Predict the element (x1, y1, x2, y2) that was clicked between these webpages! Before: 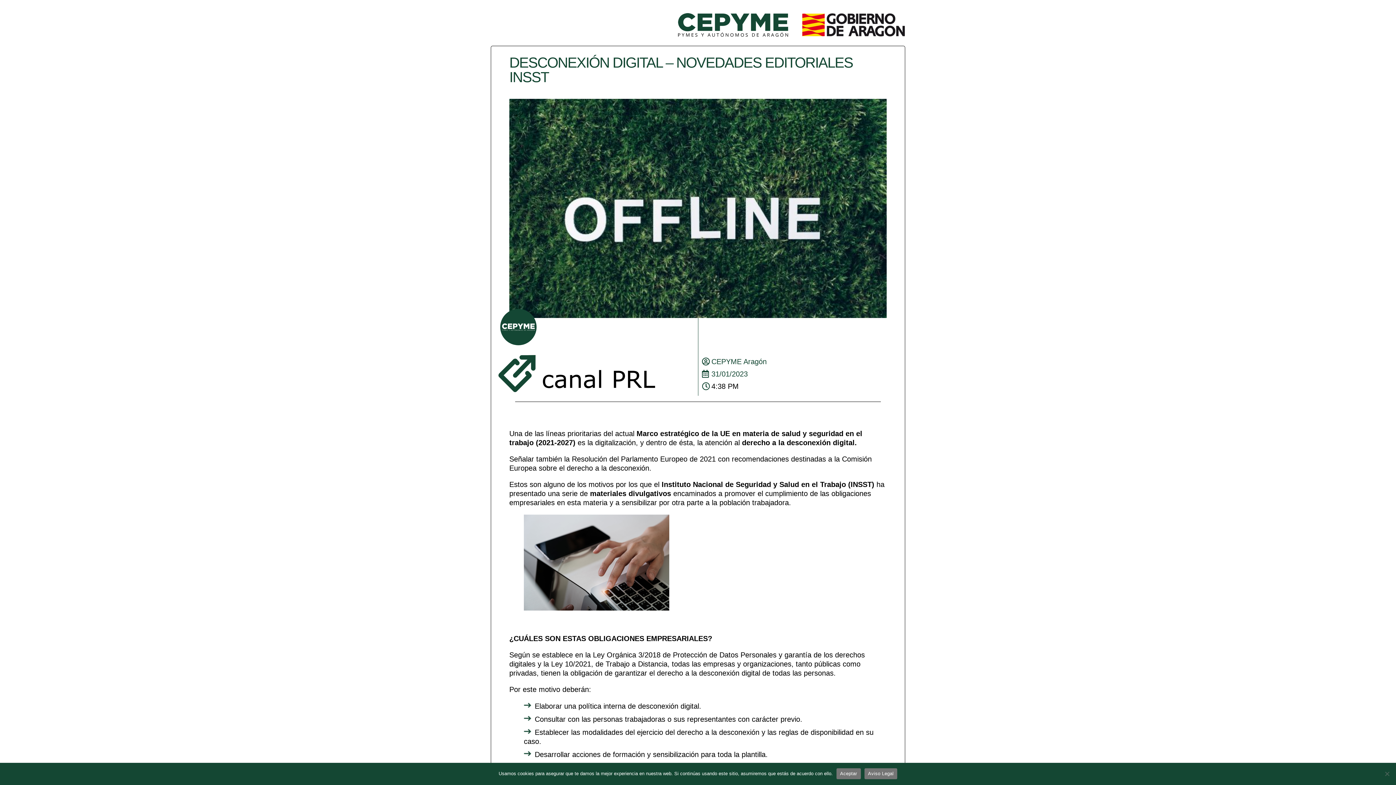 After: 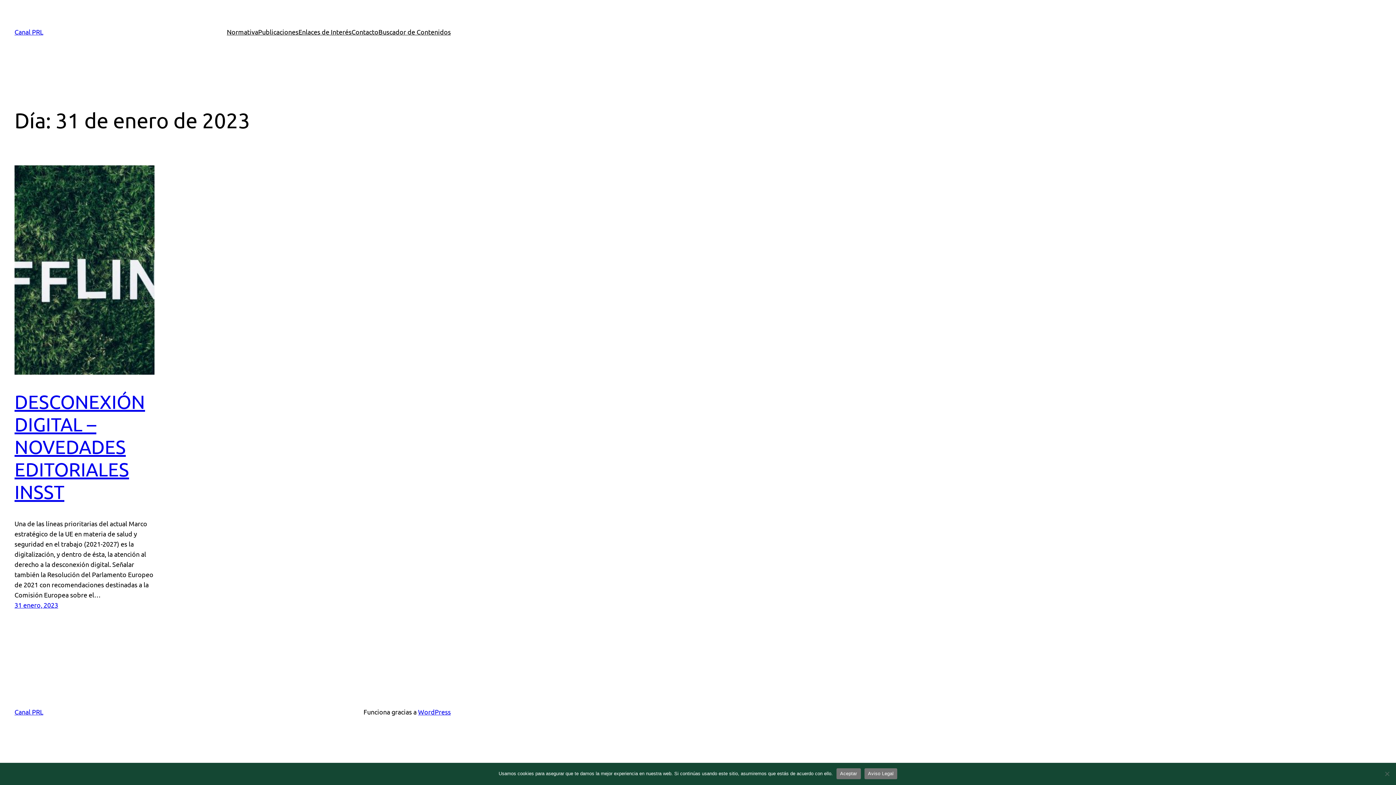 Action: label: 31/01/2023 bbox: (702, 368, 748, 379)